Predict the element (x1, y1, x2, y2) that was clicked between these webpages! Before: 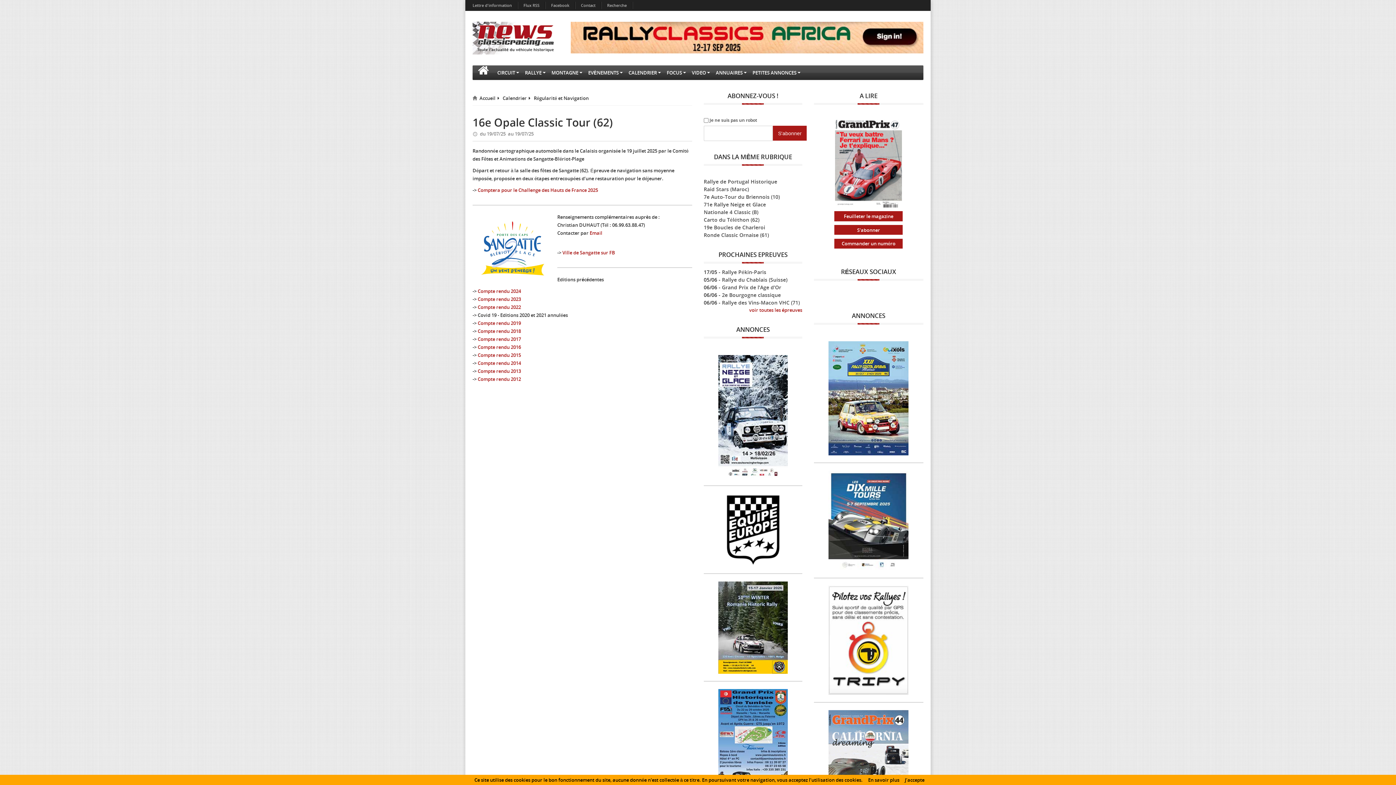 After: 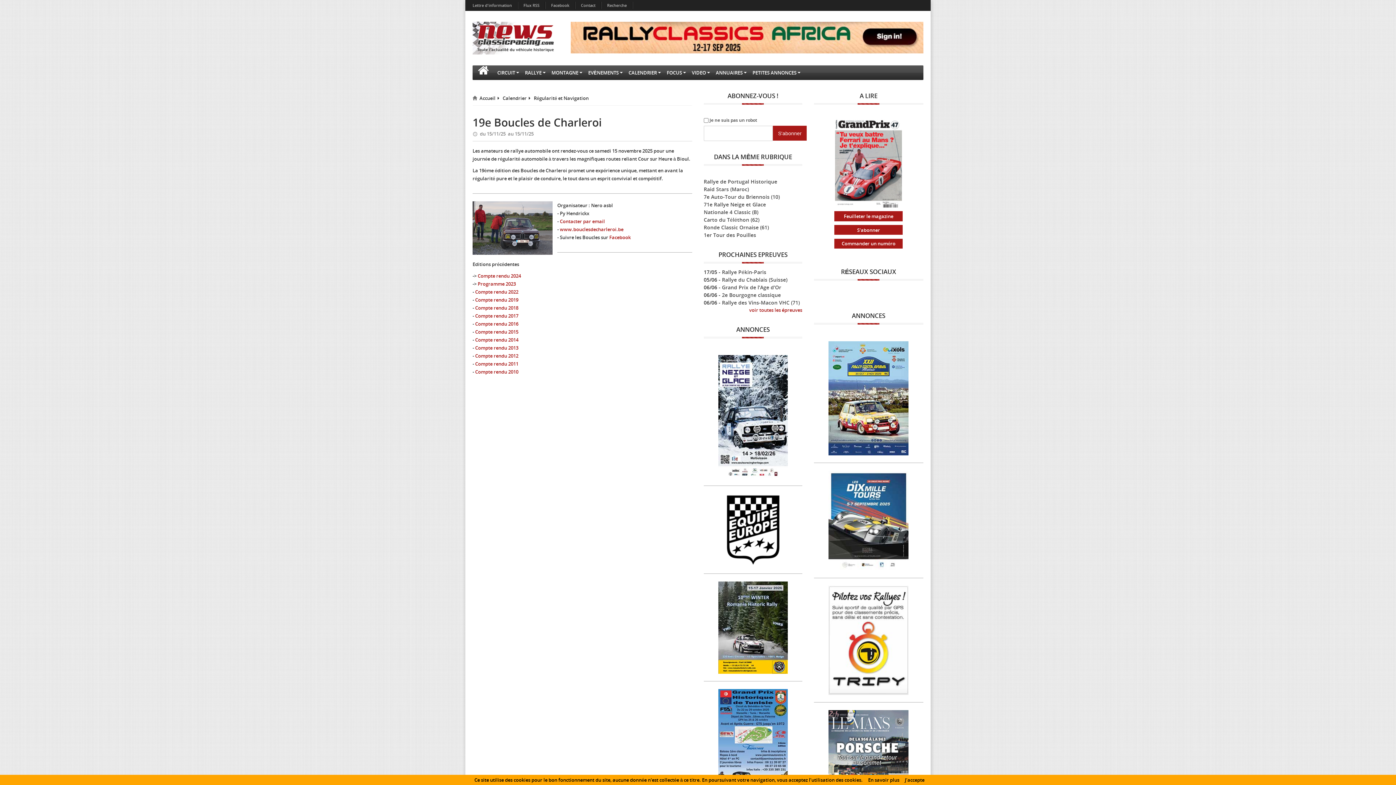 Action: bbox: (703, 224, 765, 230) label: 19e Boucles de Charleroi